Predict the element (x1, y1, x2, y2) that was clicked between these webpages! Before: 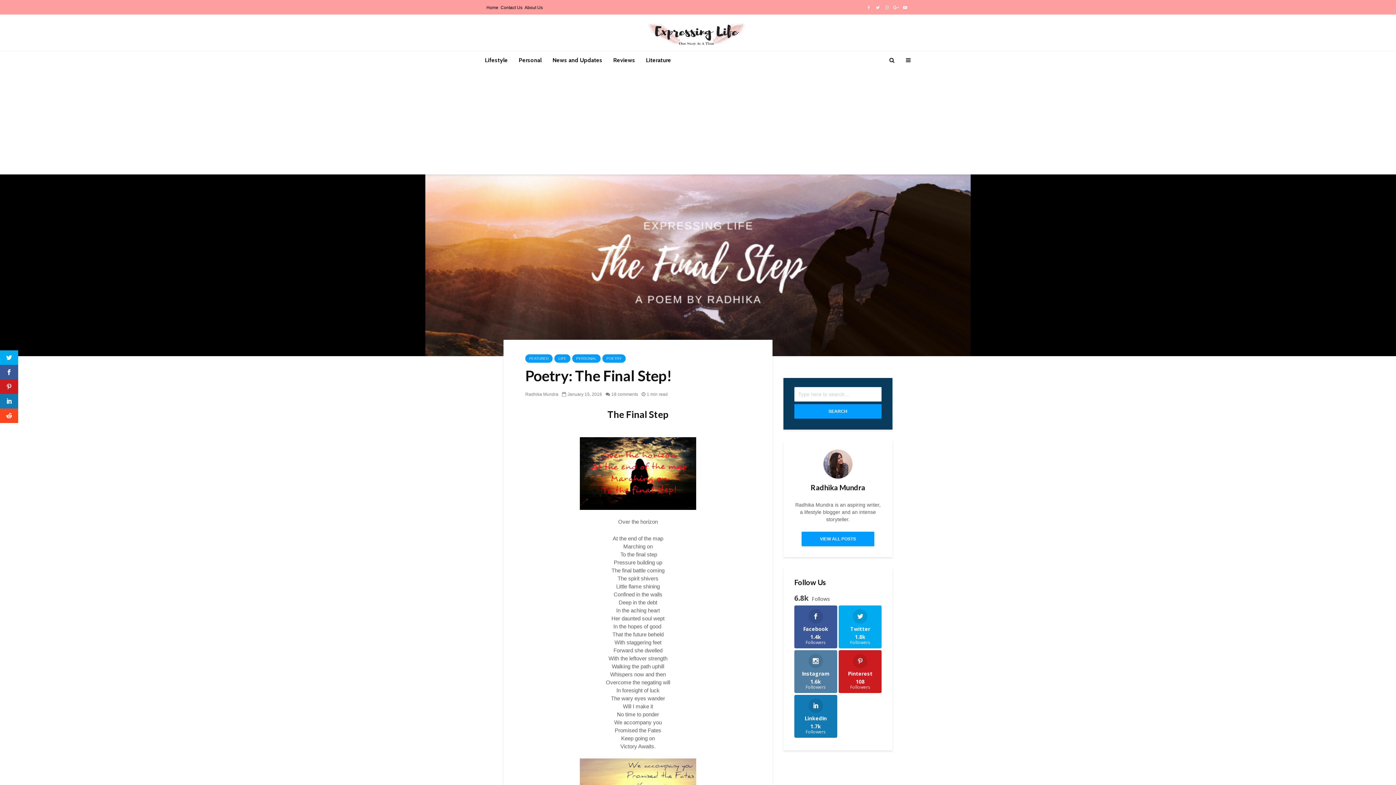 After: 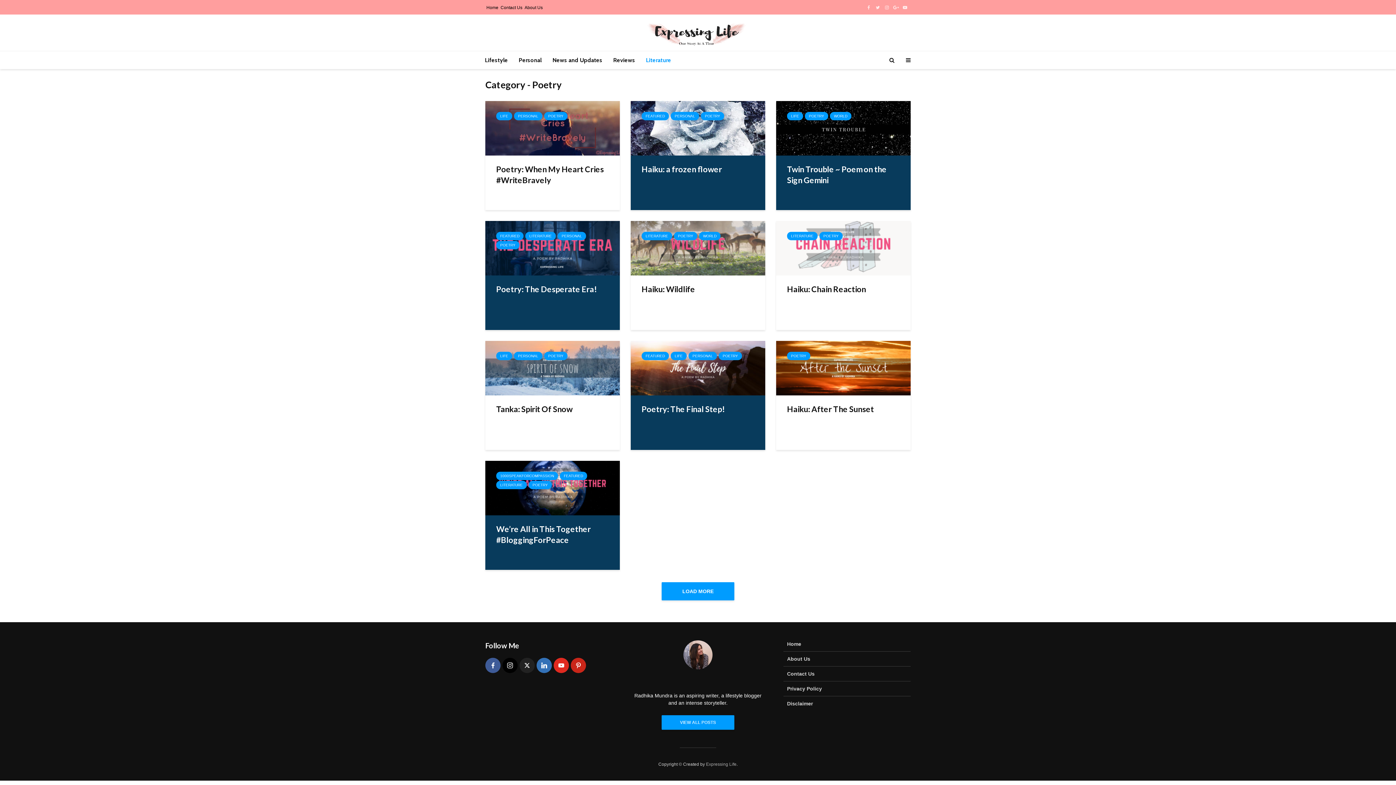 Action: bbox: (602, 354, 625, 362) label: POETRY